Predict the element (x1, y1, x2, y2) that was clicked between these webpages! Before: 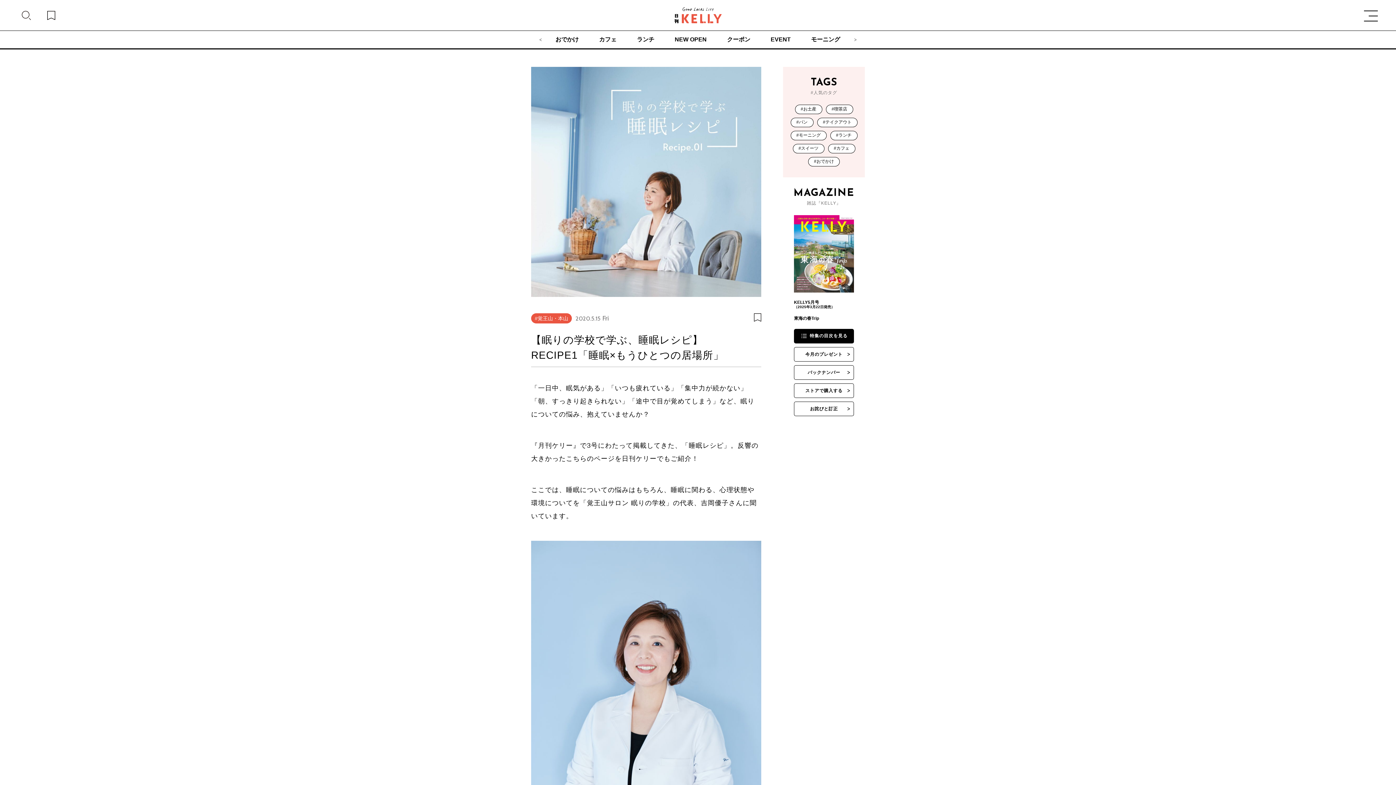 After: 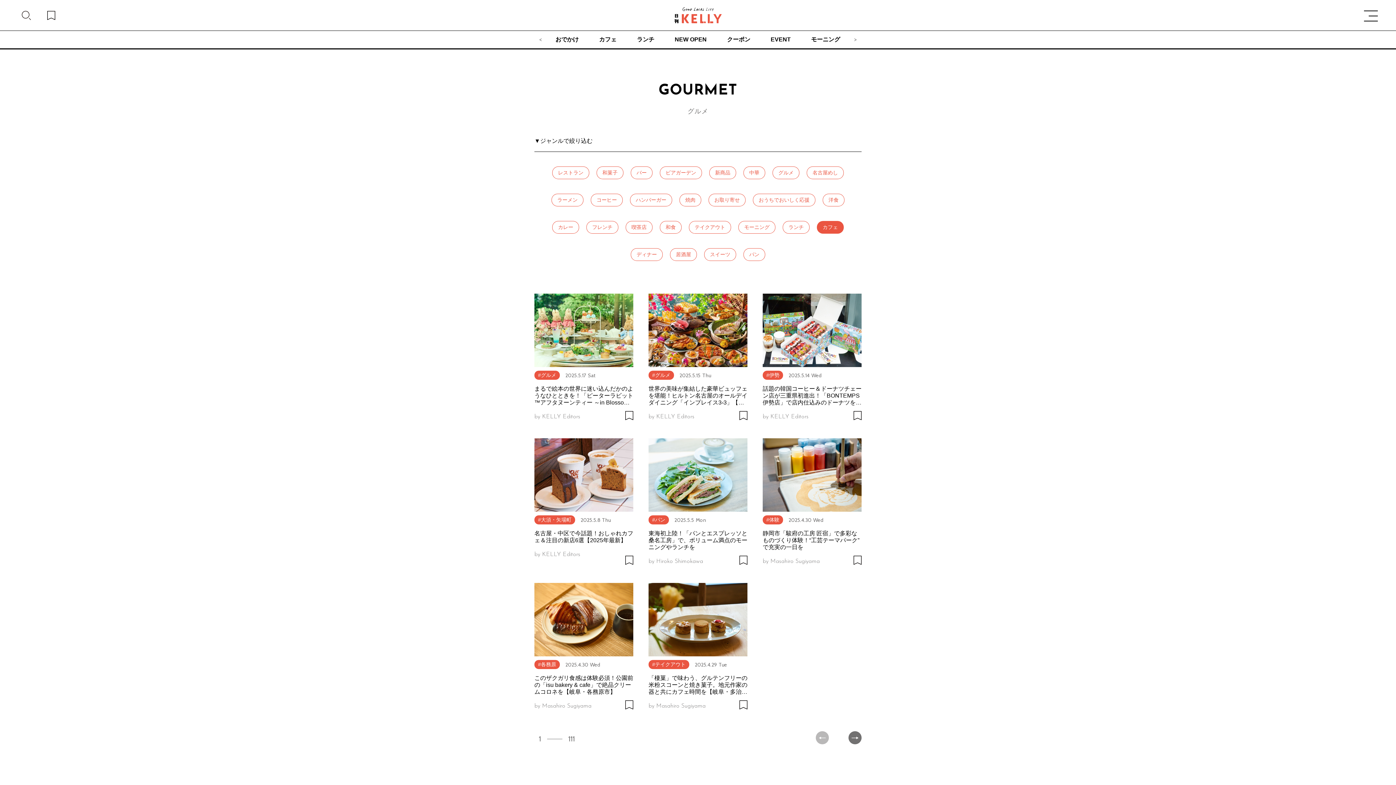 Action: bbox: (828, 144, 855, 153) label: #カフェ